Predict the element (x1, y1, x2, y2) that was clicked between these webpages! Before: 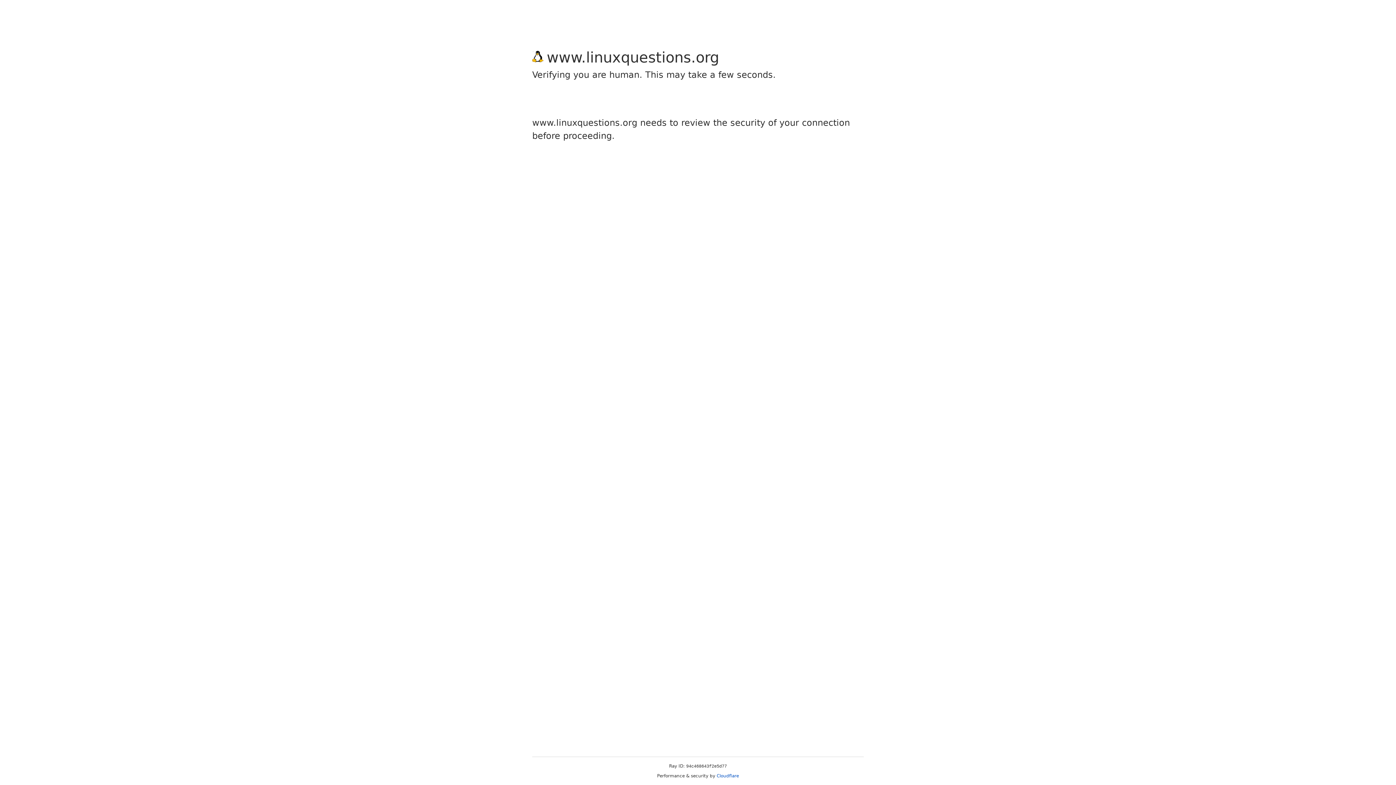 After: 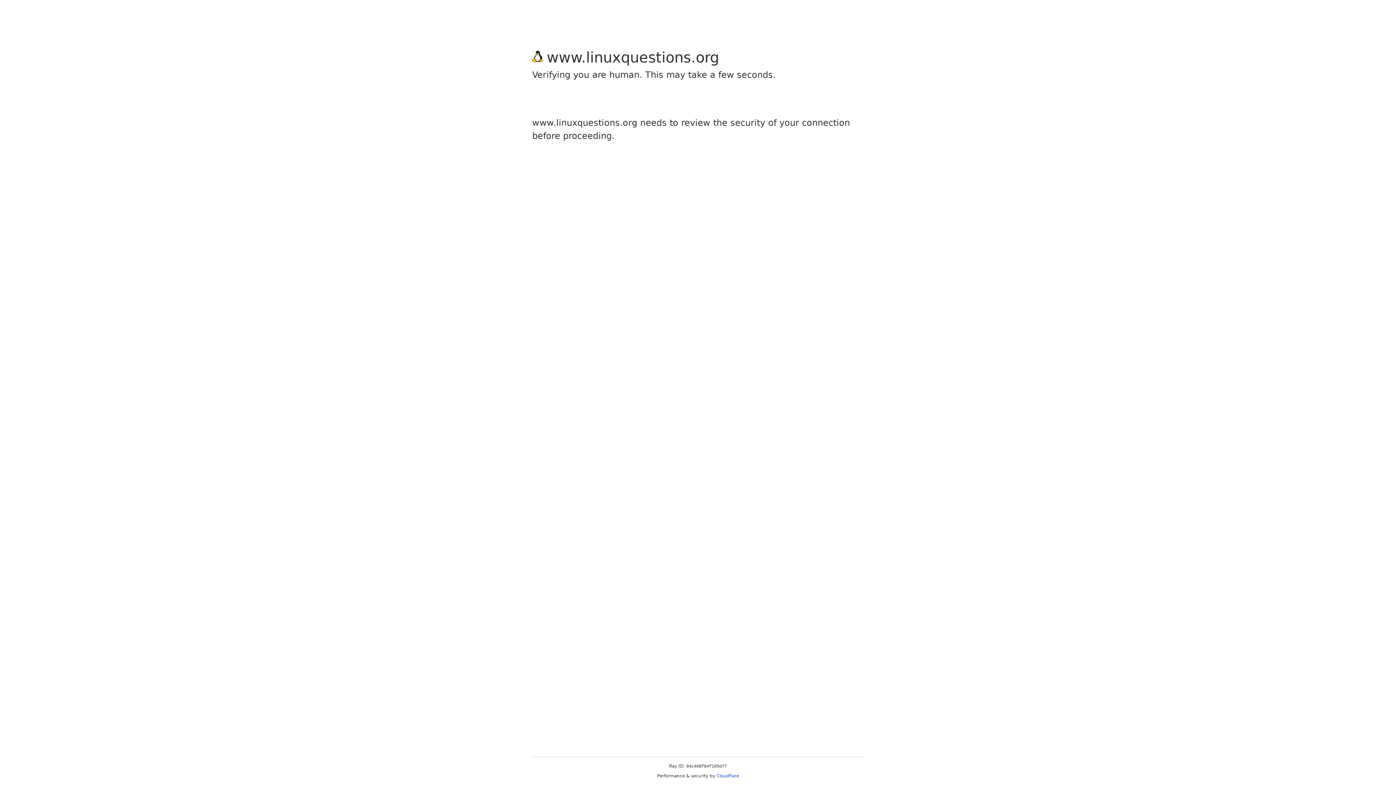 Action: label: Cloudflare bbox: (716, 773, 739, 778)